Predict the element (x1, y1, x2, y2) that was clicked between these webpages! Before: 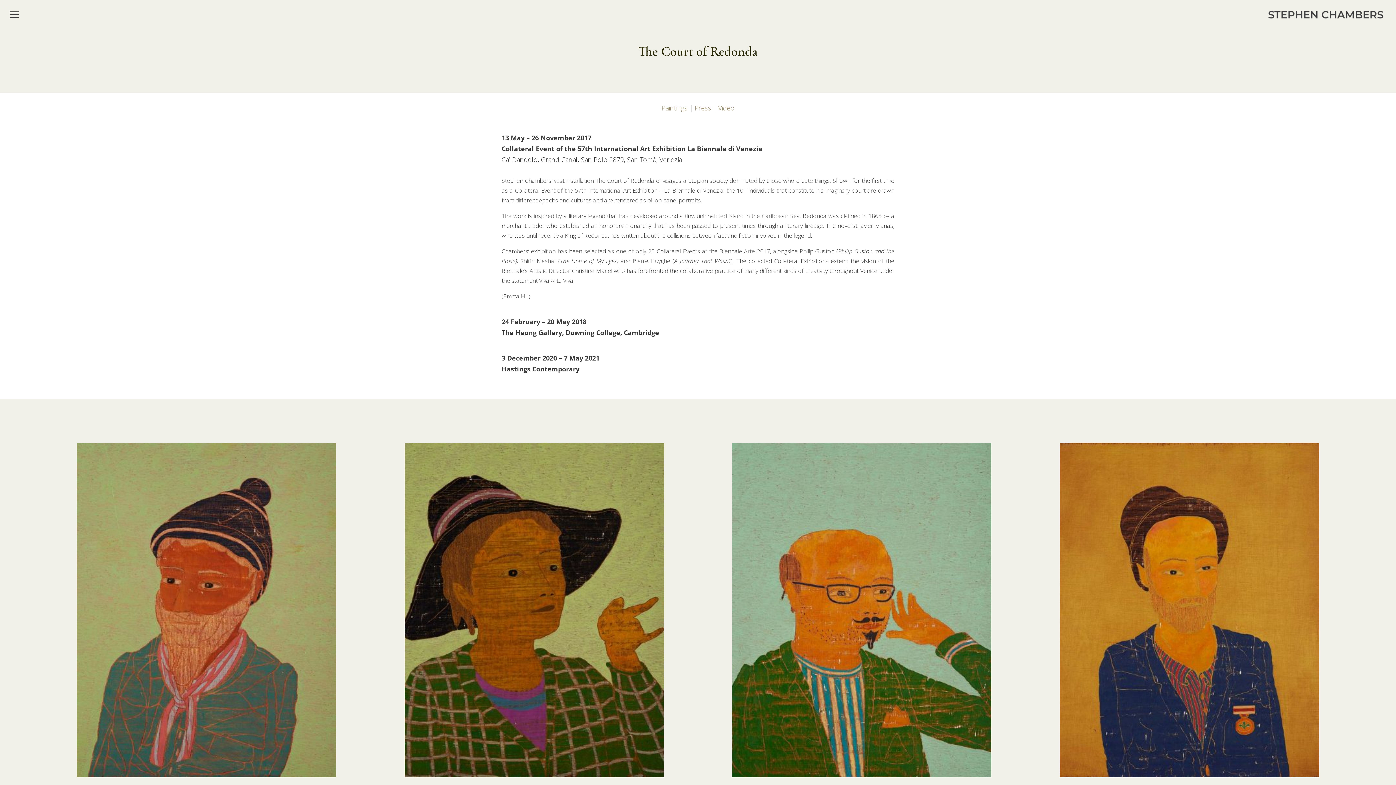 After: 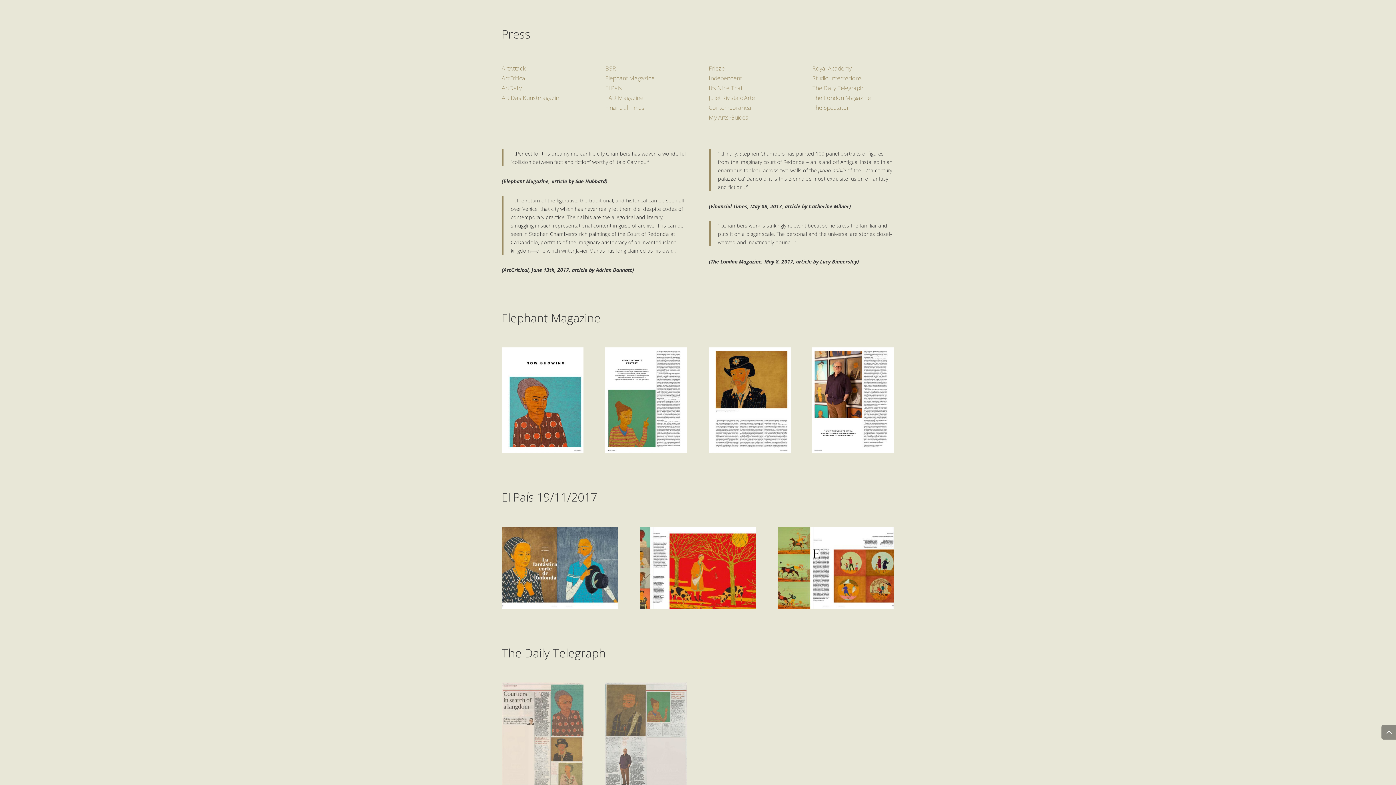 Action: bbox: (694, 103, 711, 112) label: Press